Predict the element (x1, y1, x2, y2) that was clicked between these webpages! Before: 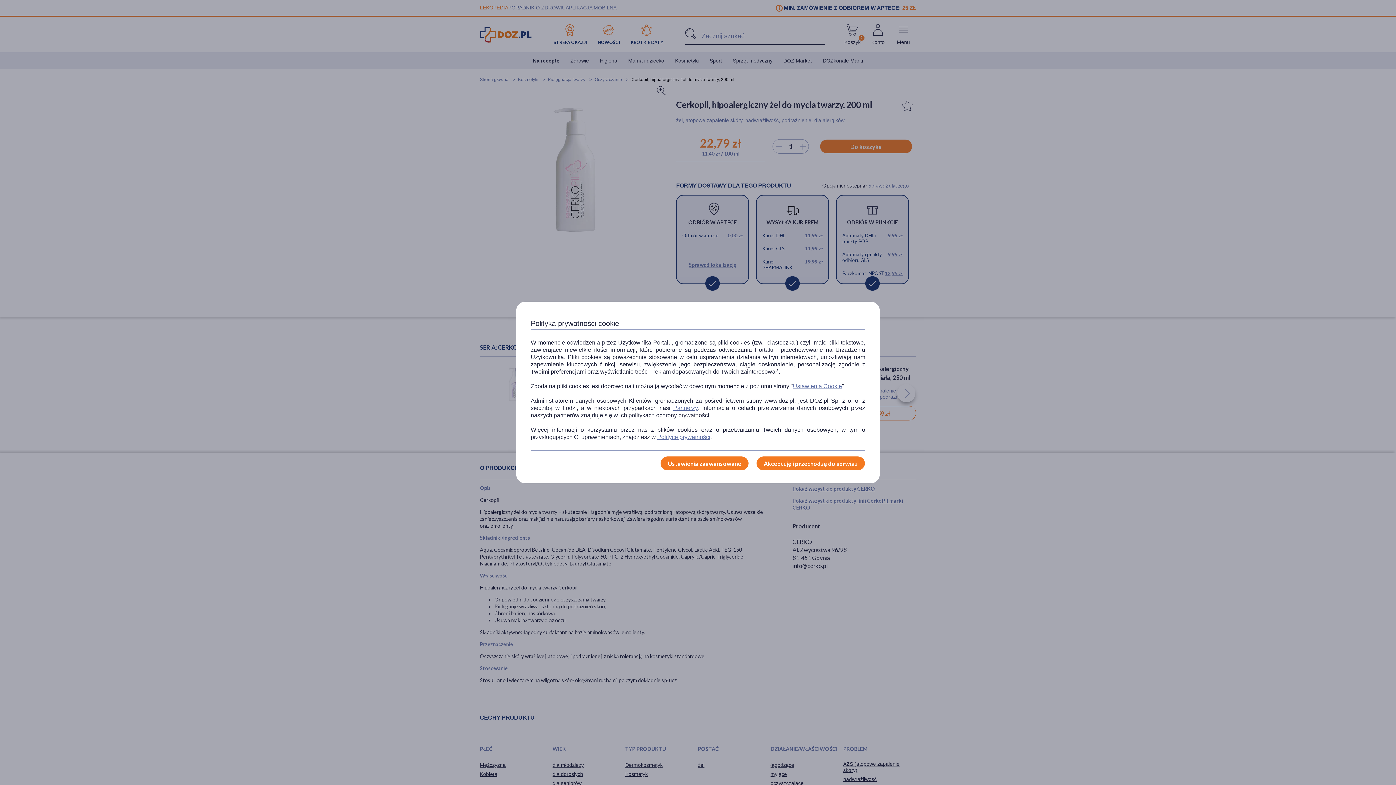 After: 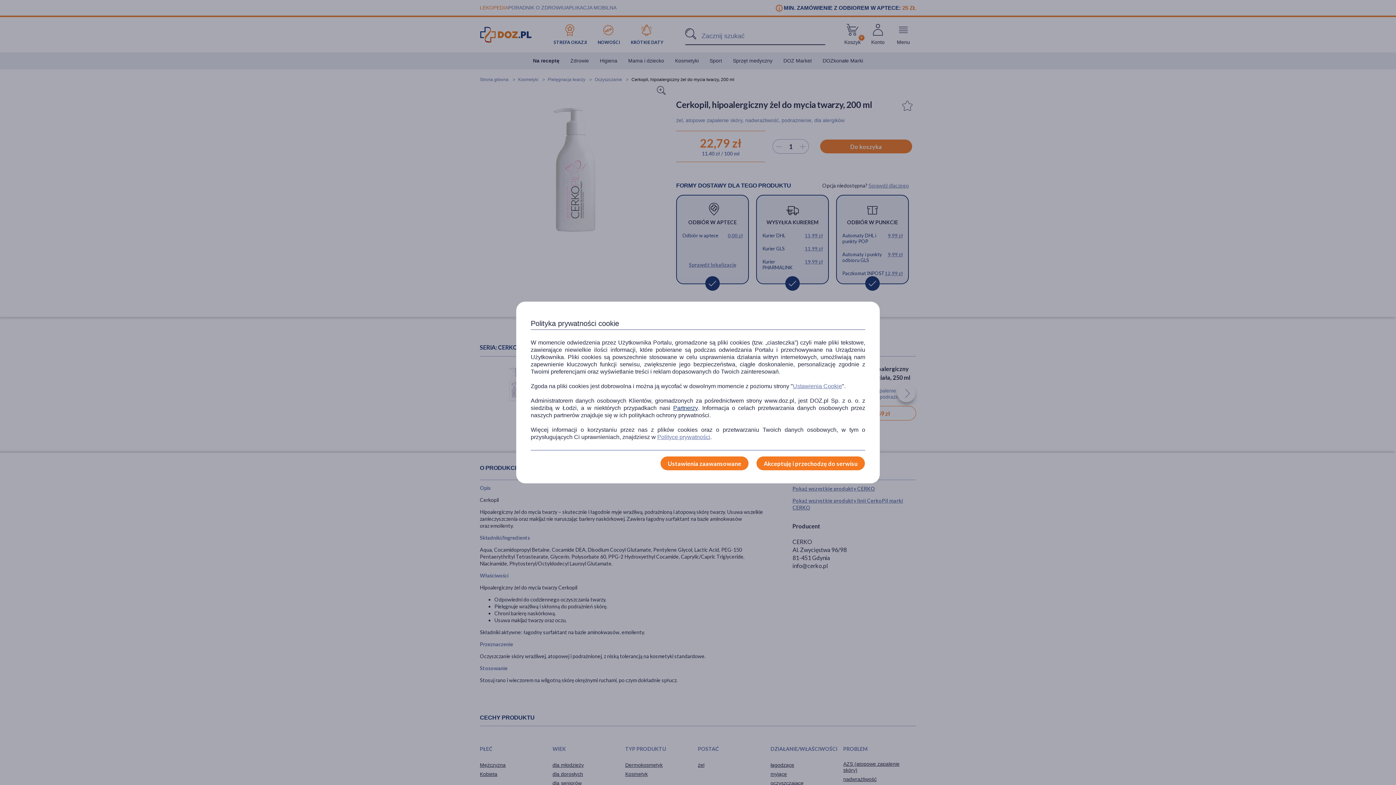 Action: bbox: (673, 404, 698, 412) label: Partnerzy